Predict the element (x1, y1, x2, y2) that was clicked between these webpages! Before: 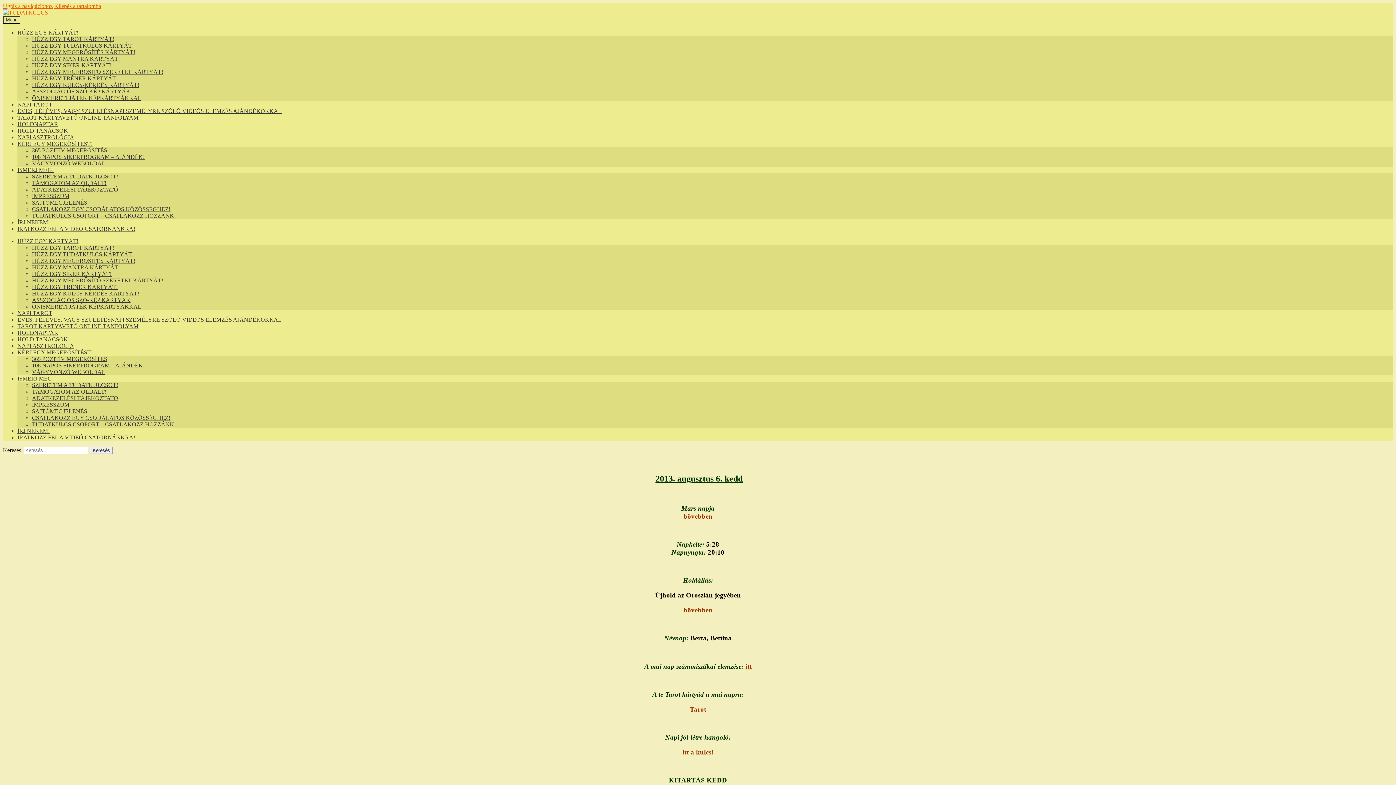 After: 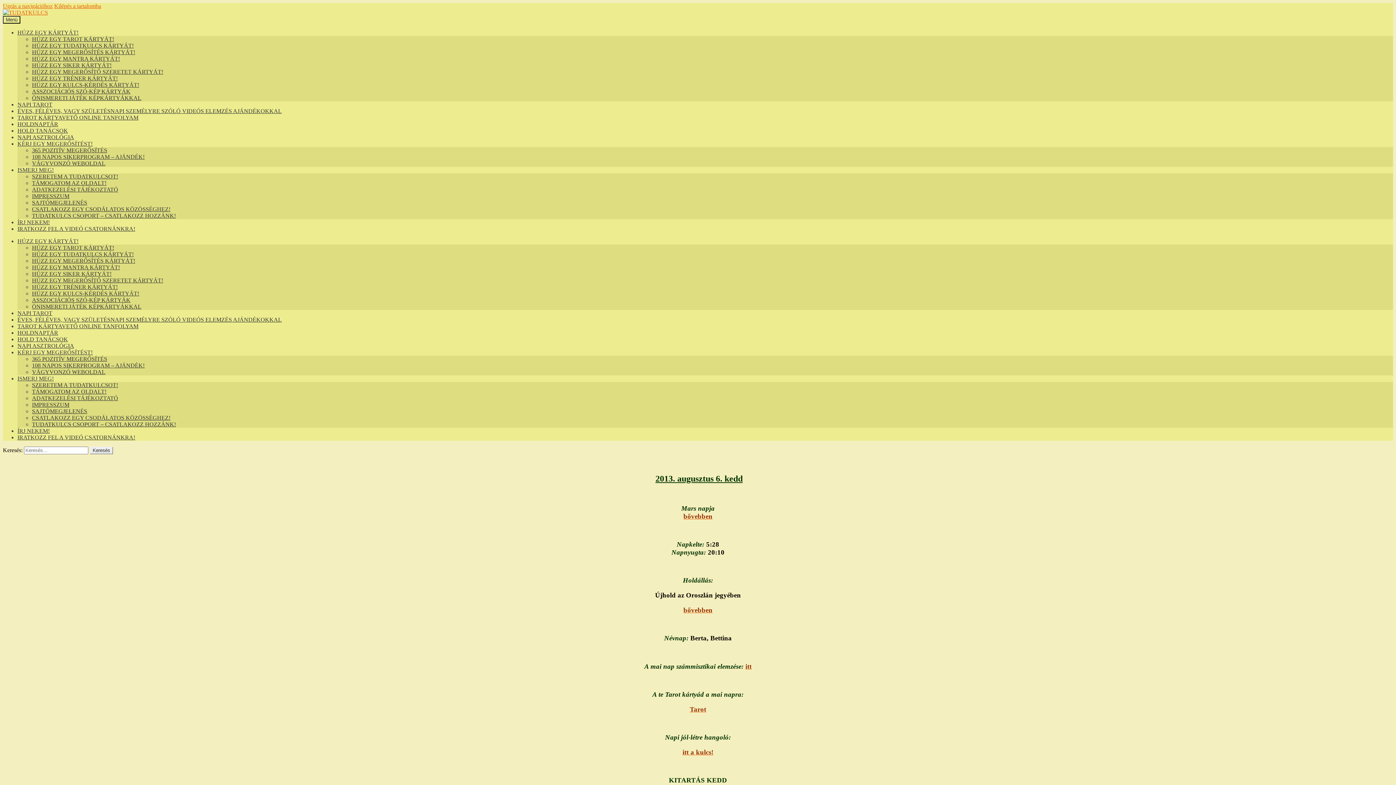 Action: bbox: (683, 606, 712, 614) label: bővebben